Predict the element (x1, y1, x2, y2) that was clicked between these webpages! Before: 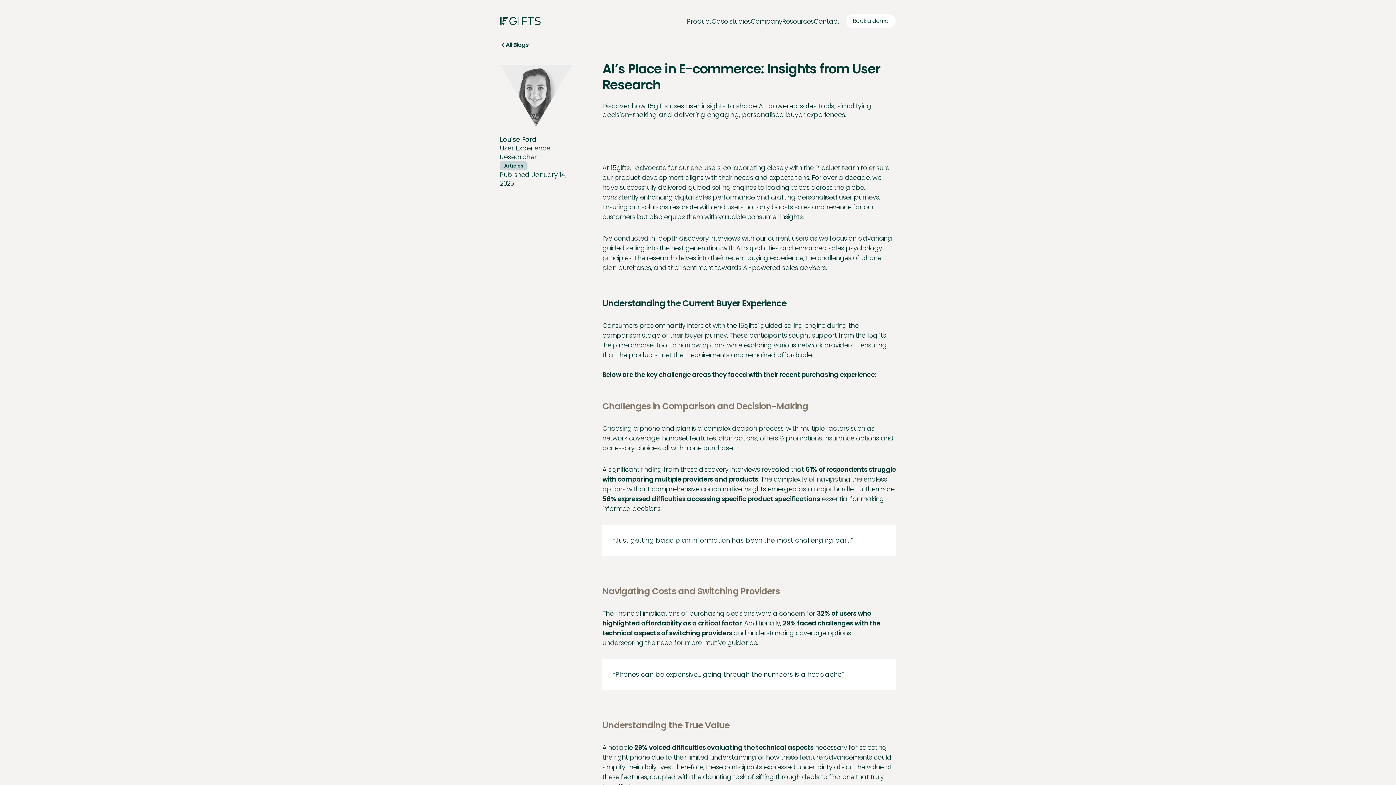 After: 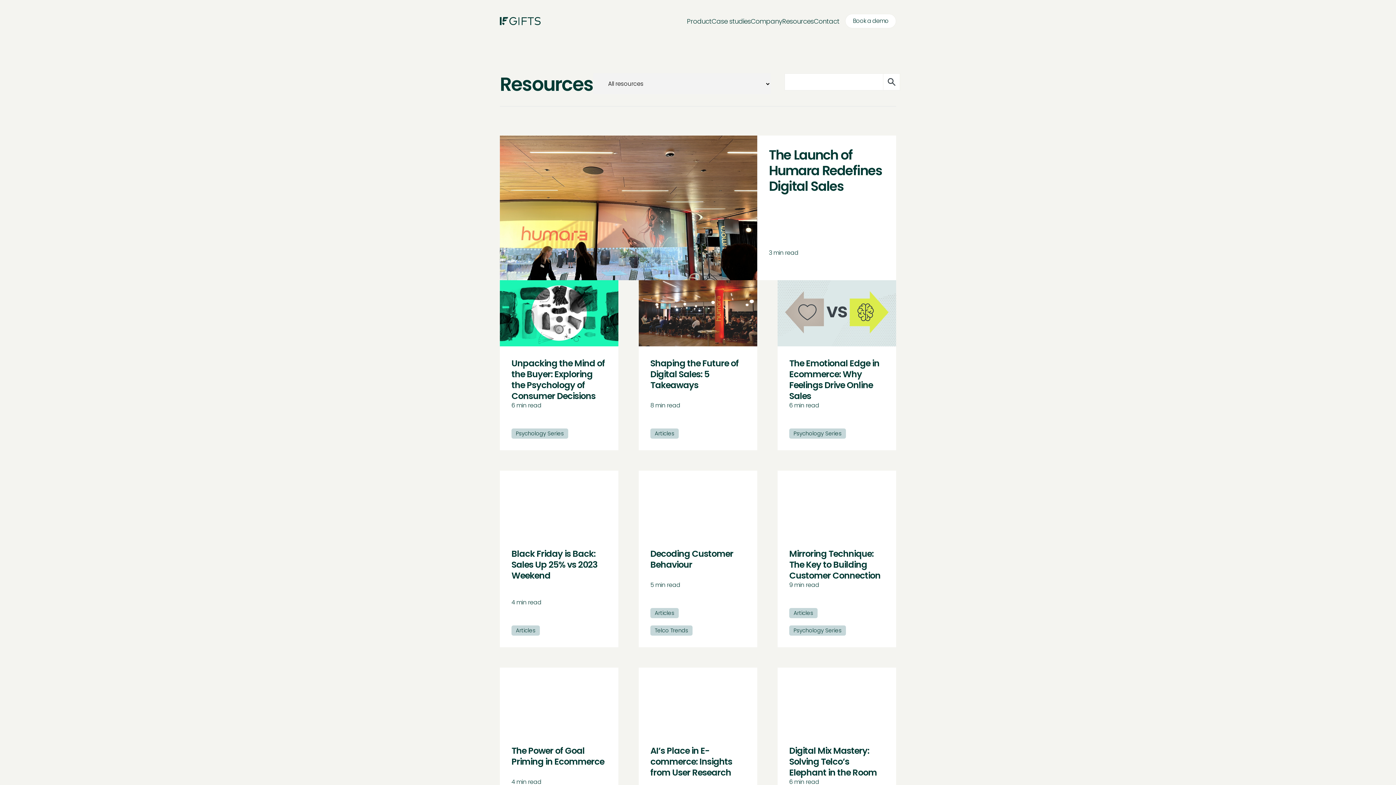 Action: label: All Blogs bbox: (500, 40, 528, 49)